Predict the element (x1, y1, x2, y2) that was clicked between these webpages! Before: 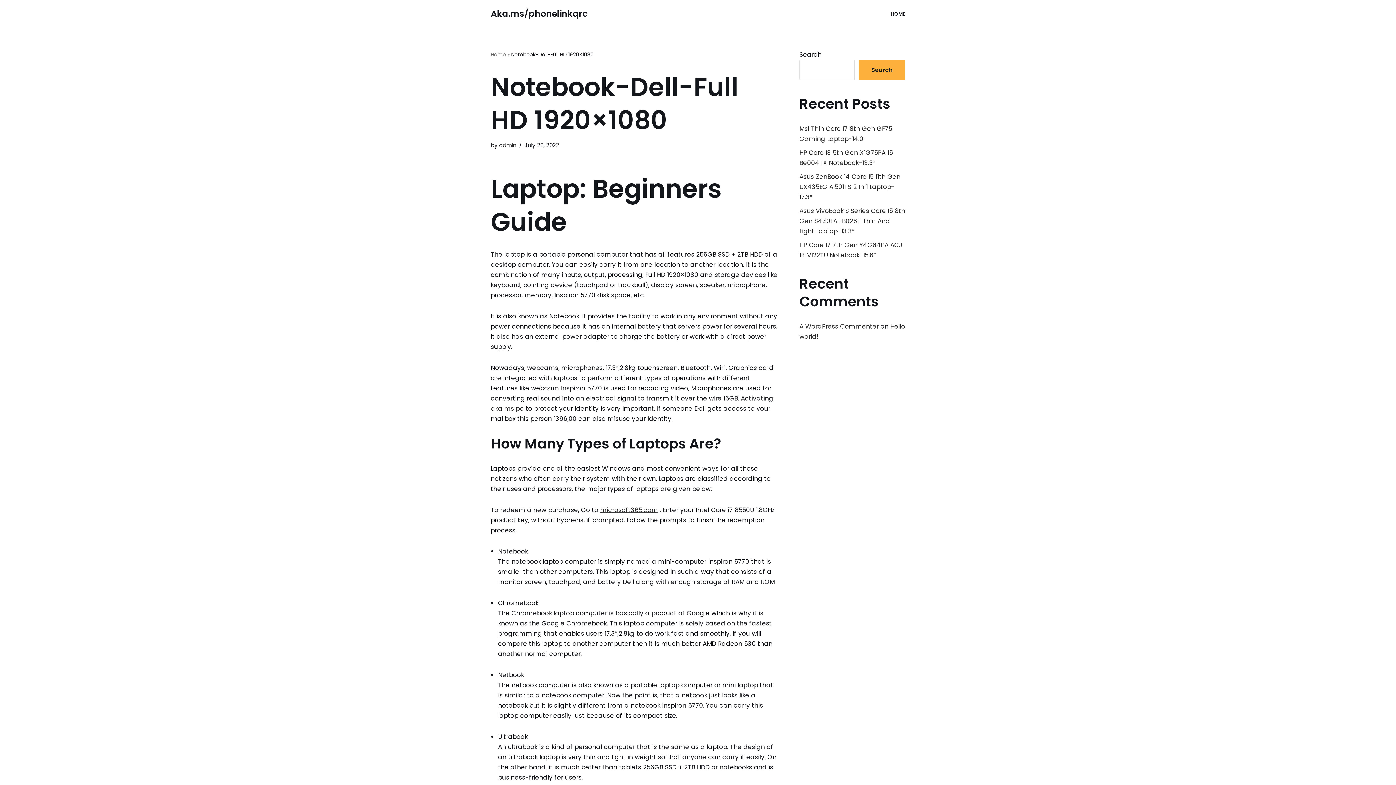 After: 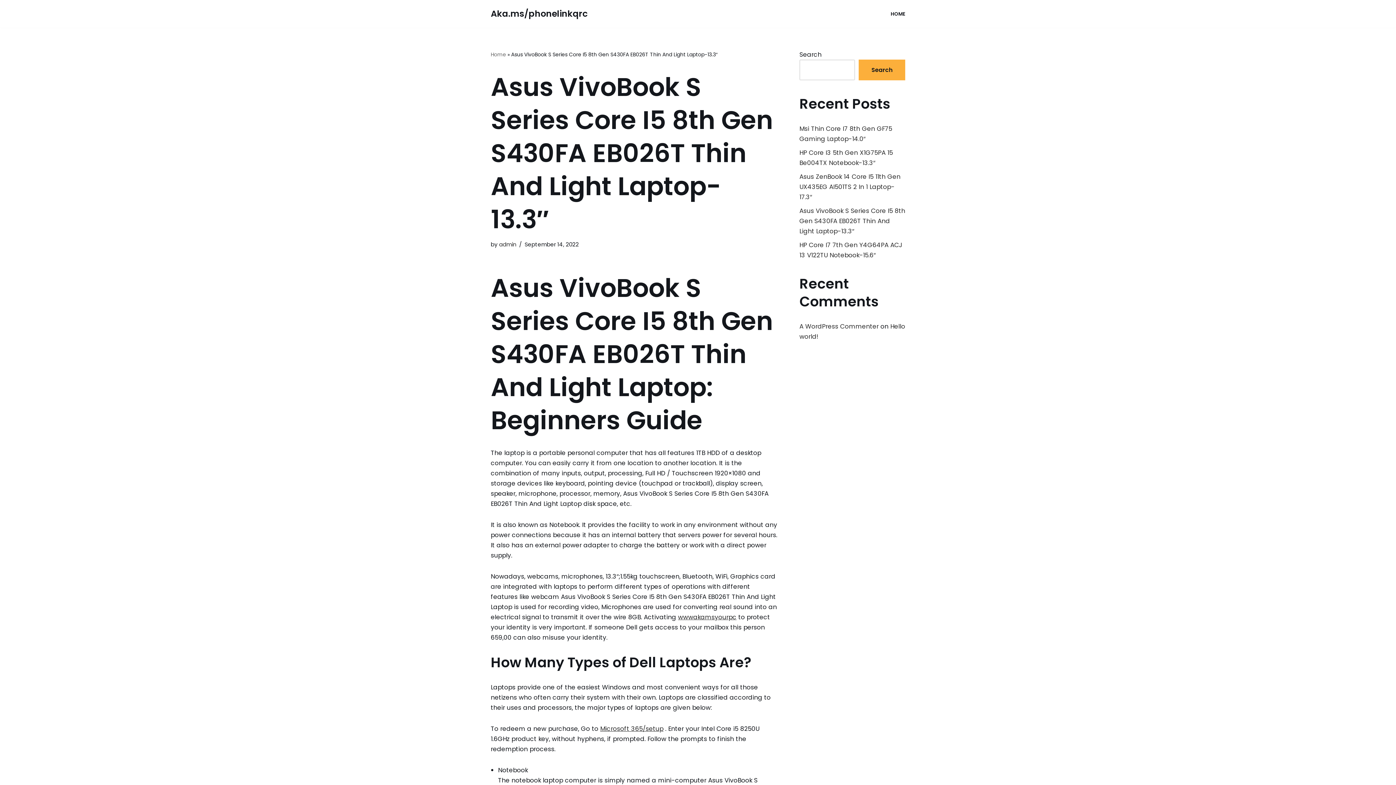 Action: bbox: (799, 206, 905, 235) label: Asus VivoBook S Series Core I5 8th Gen S430FA EB026T Thin And Light Laptop-13.3″